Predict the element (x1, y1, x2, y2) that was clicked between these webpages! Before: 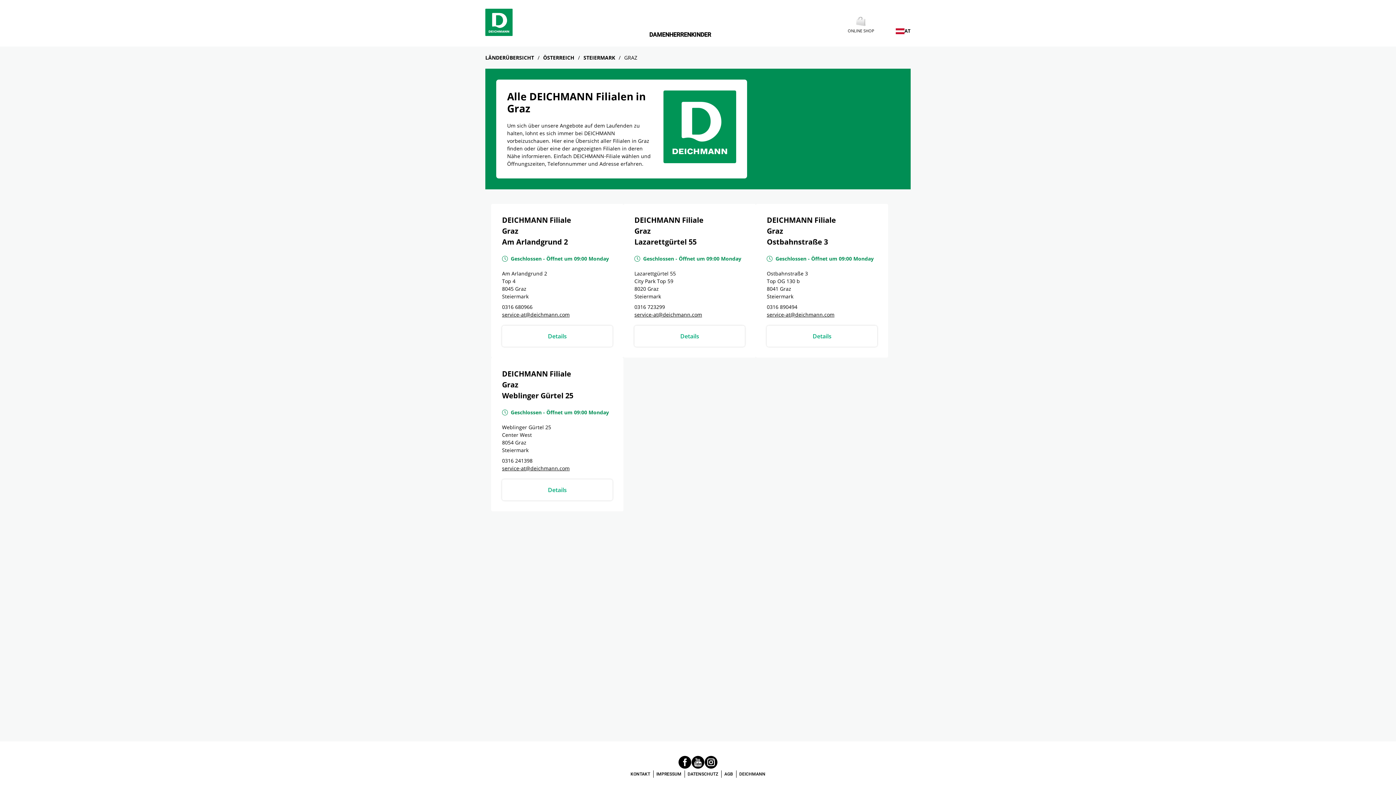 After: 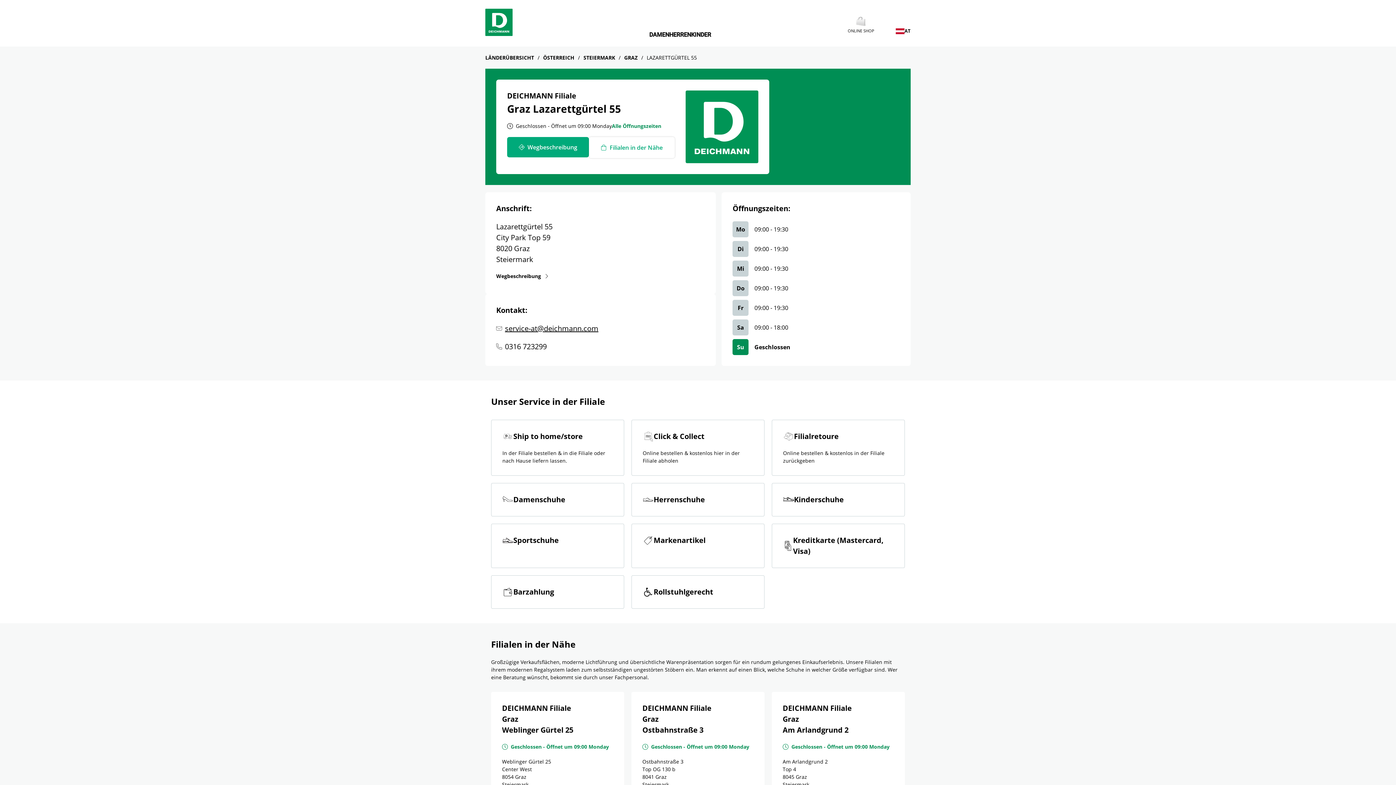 Action: bbox: (634, 325, 745, 346) label: Details